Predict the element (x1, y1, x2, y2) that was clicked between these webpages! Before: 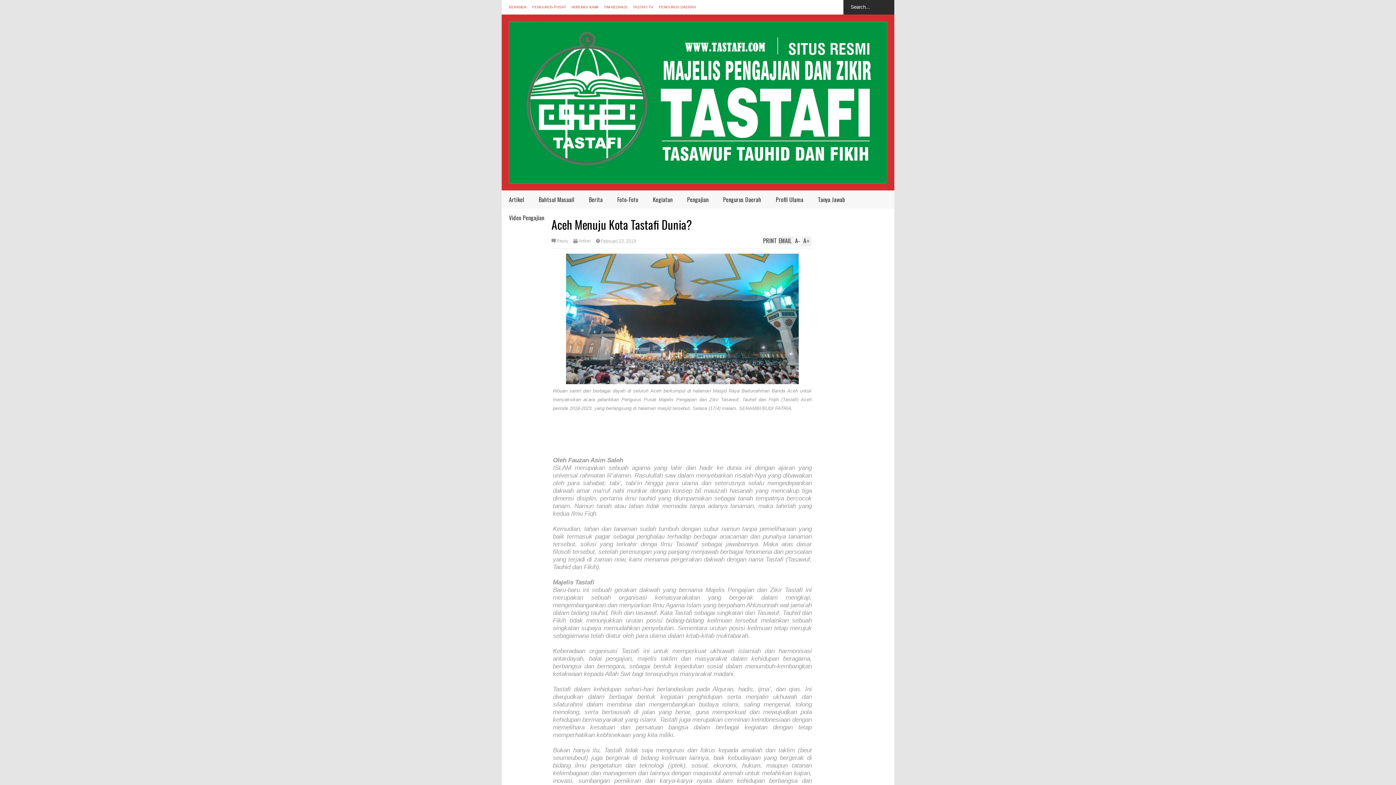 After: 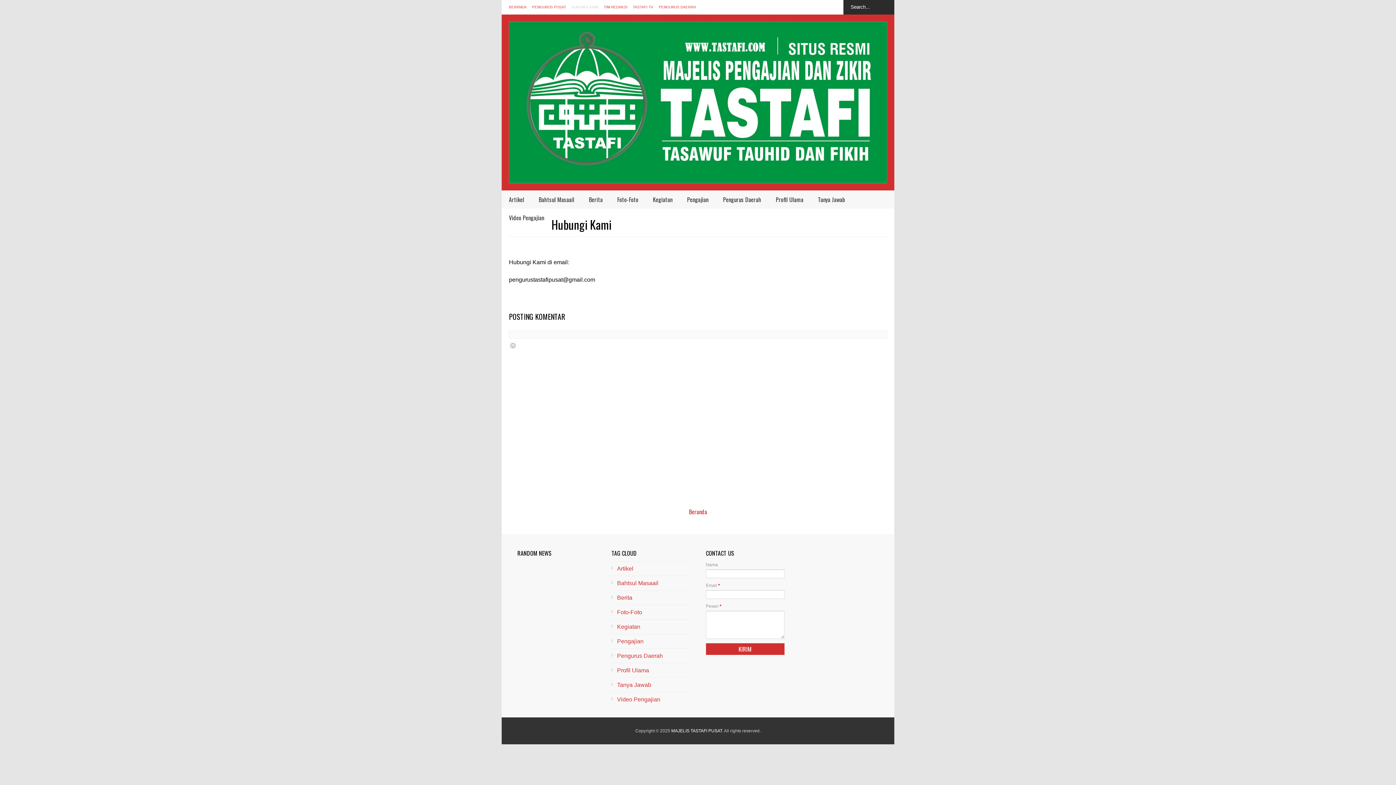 Action: bbox: (571, 5, 598, 9) label: HUBUNGI KAMI